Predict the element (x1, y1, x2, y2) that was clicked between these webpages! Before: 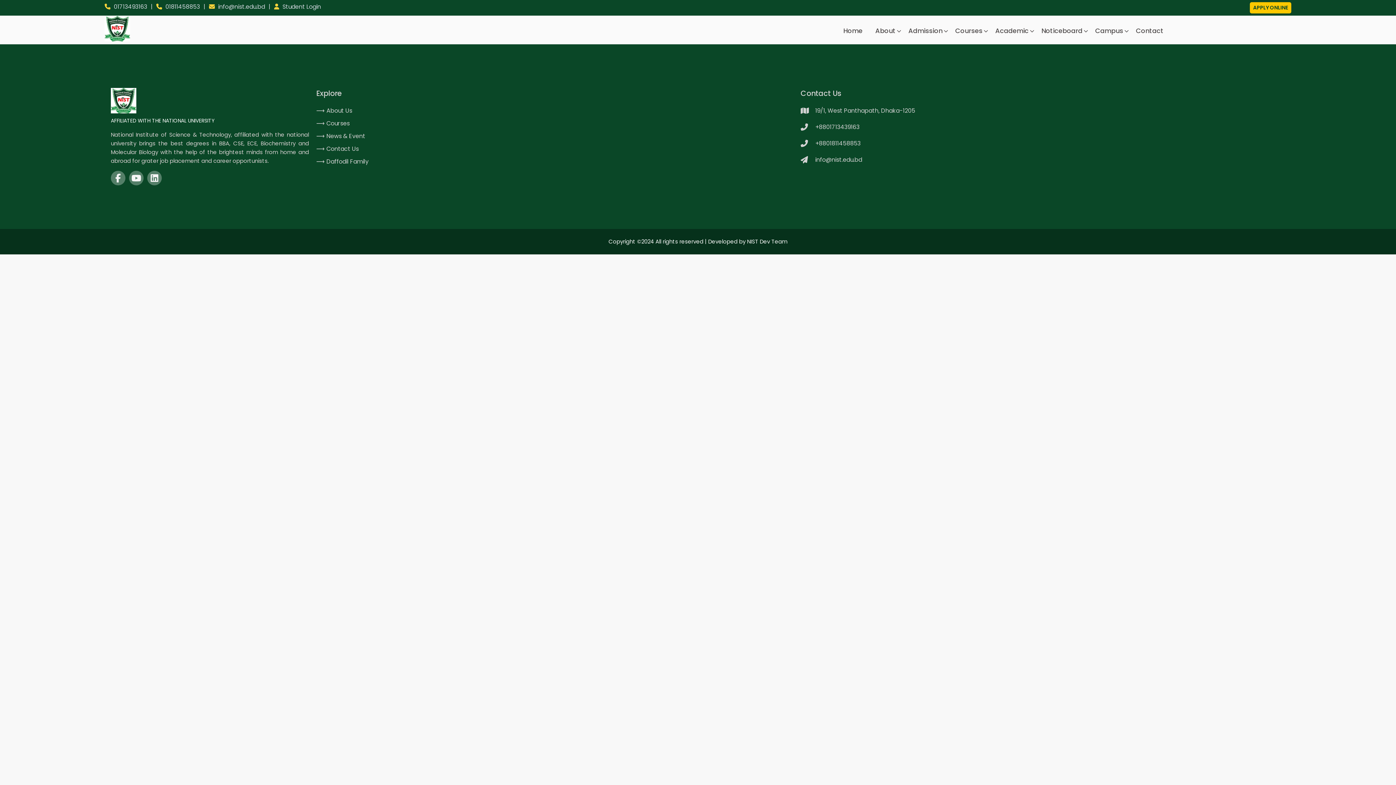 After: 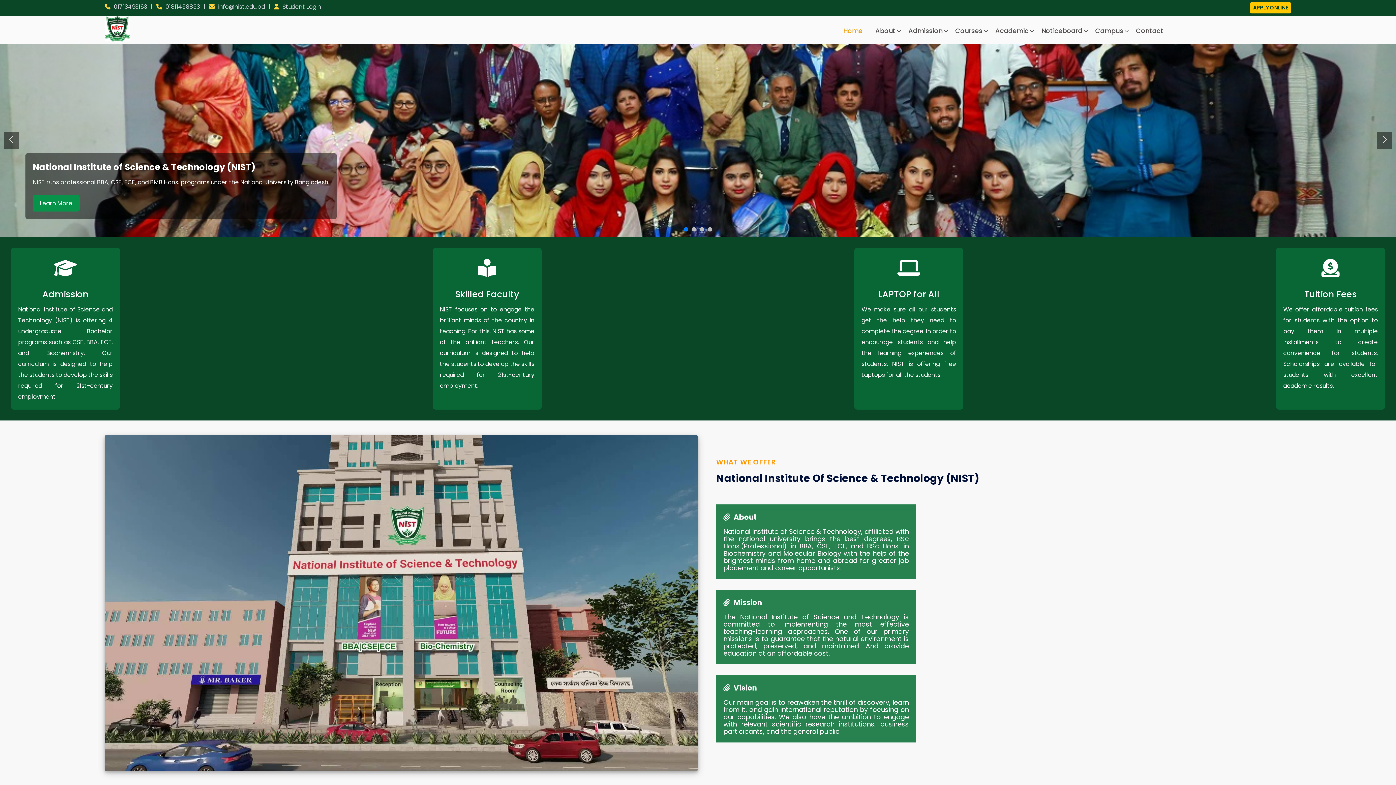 Action: bbox: (104, 35, 130, 43)